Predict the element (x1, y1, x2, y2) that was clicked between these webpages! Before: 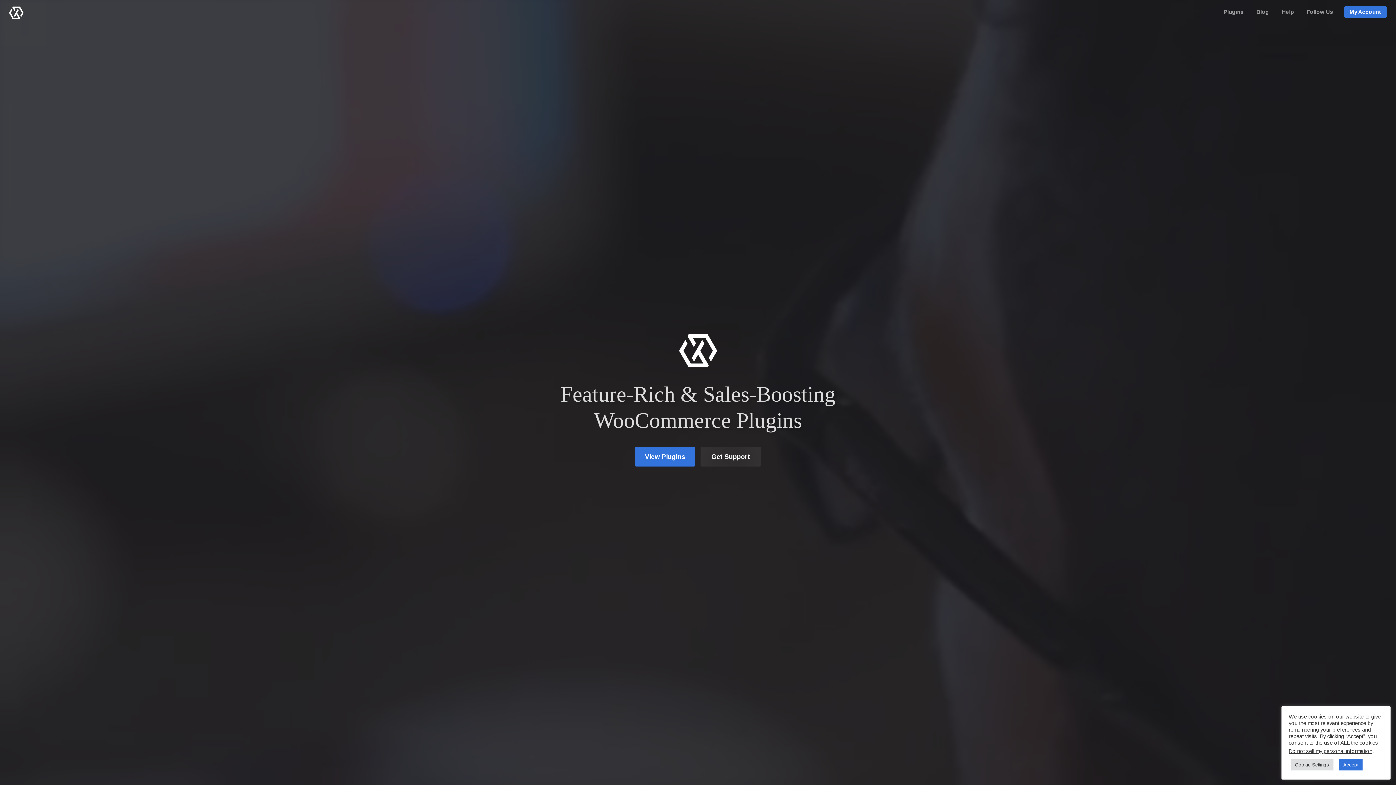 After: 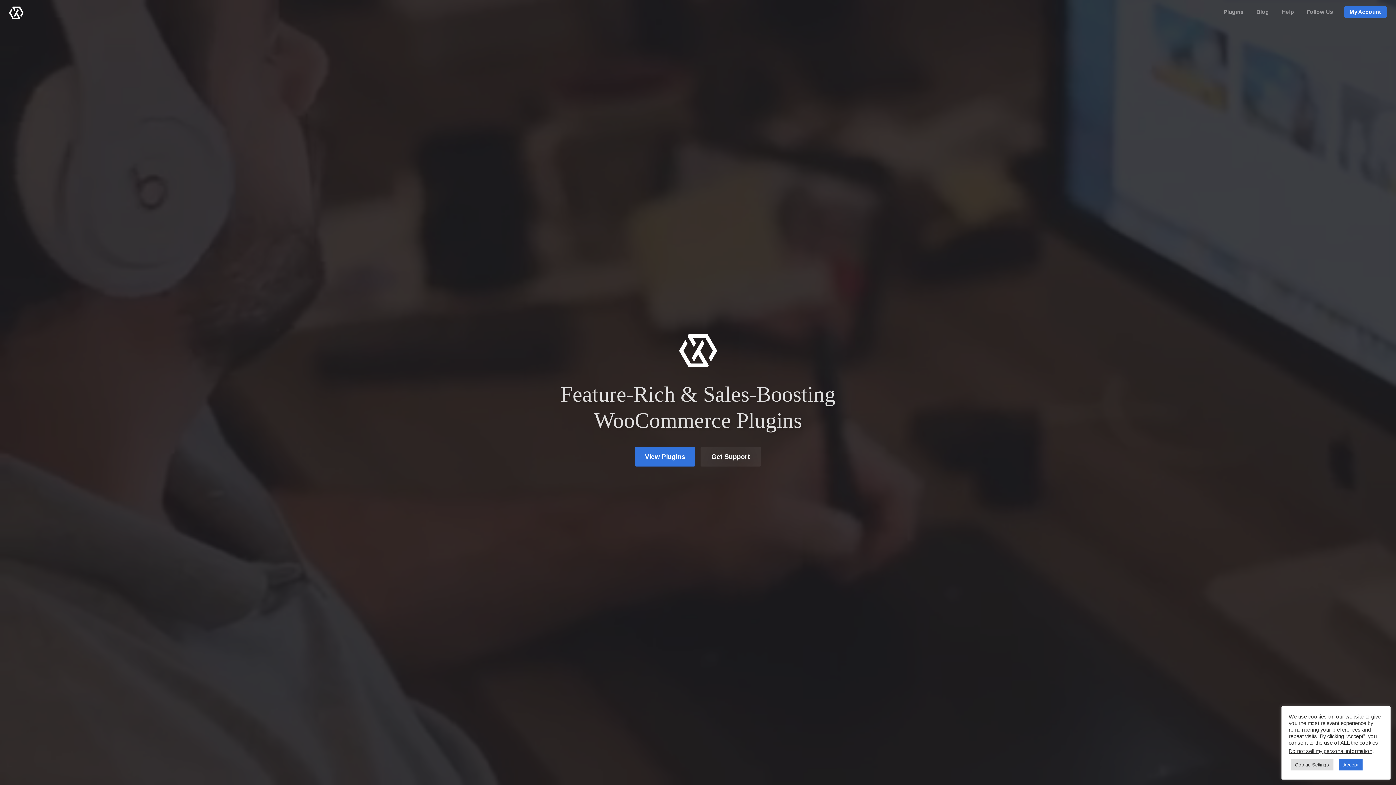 Action: bbox: (9, 6, 23, 22)